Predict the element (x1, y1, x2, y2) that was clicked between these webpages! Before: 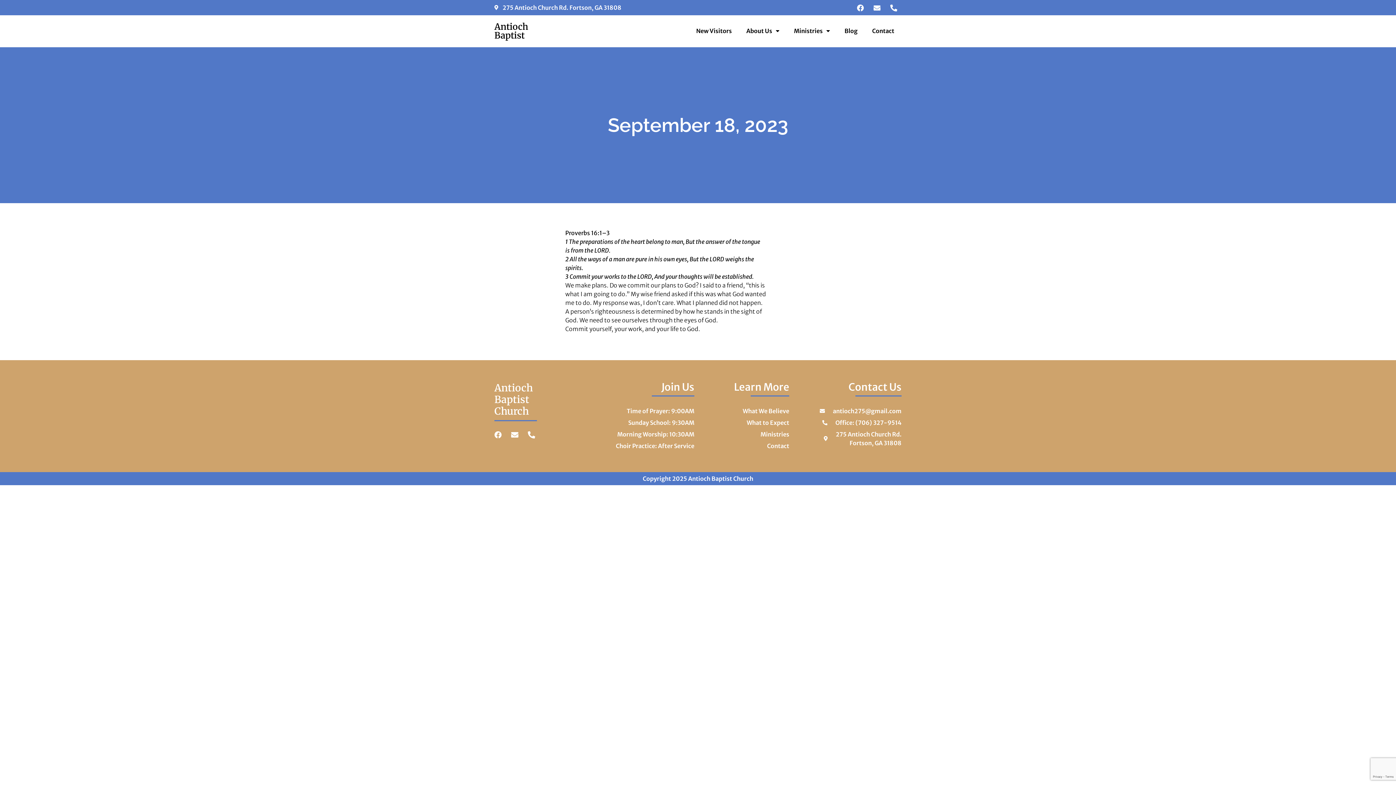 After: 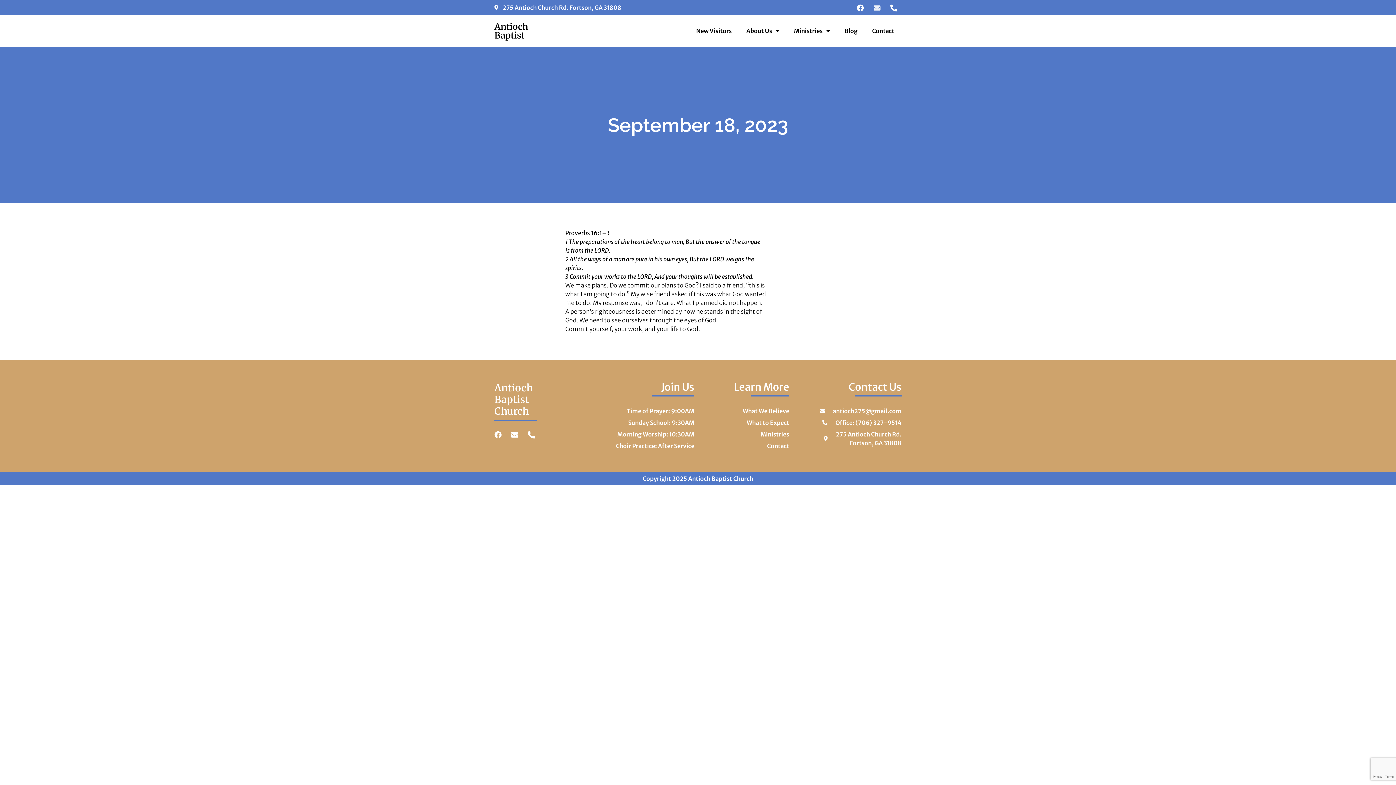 Action: label: Envelope bbox: (870, 0, 884, 14)